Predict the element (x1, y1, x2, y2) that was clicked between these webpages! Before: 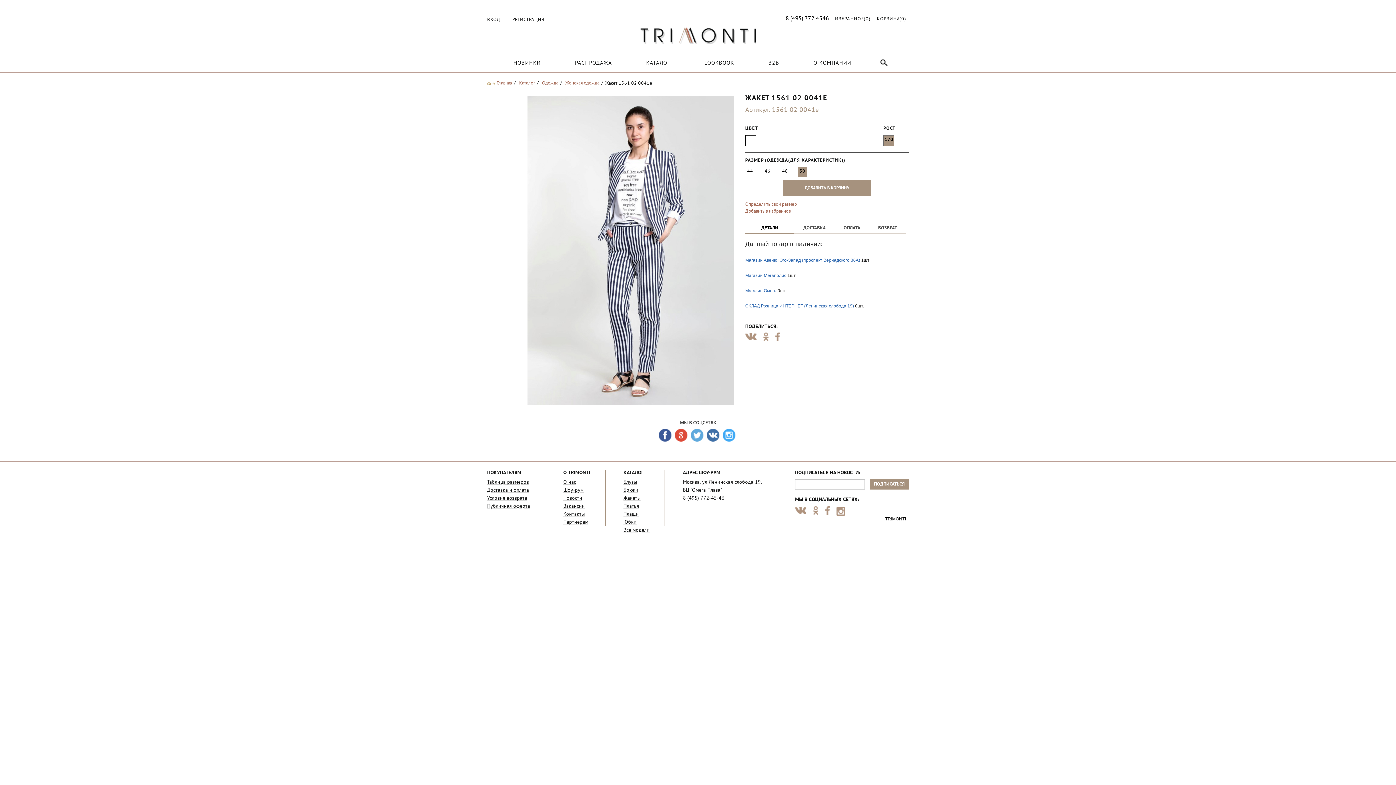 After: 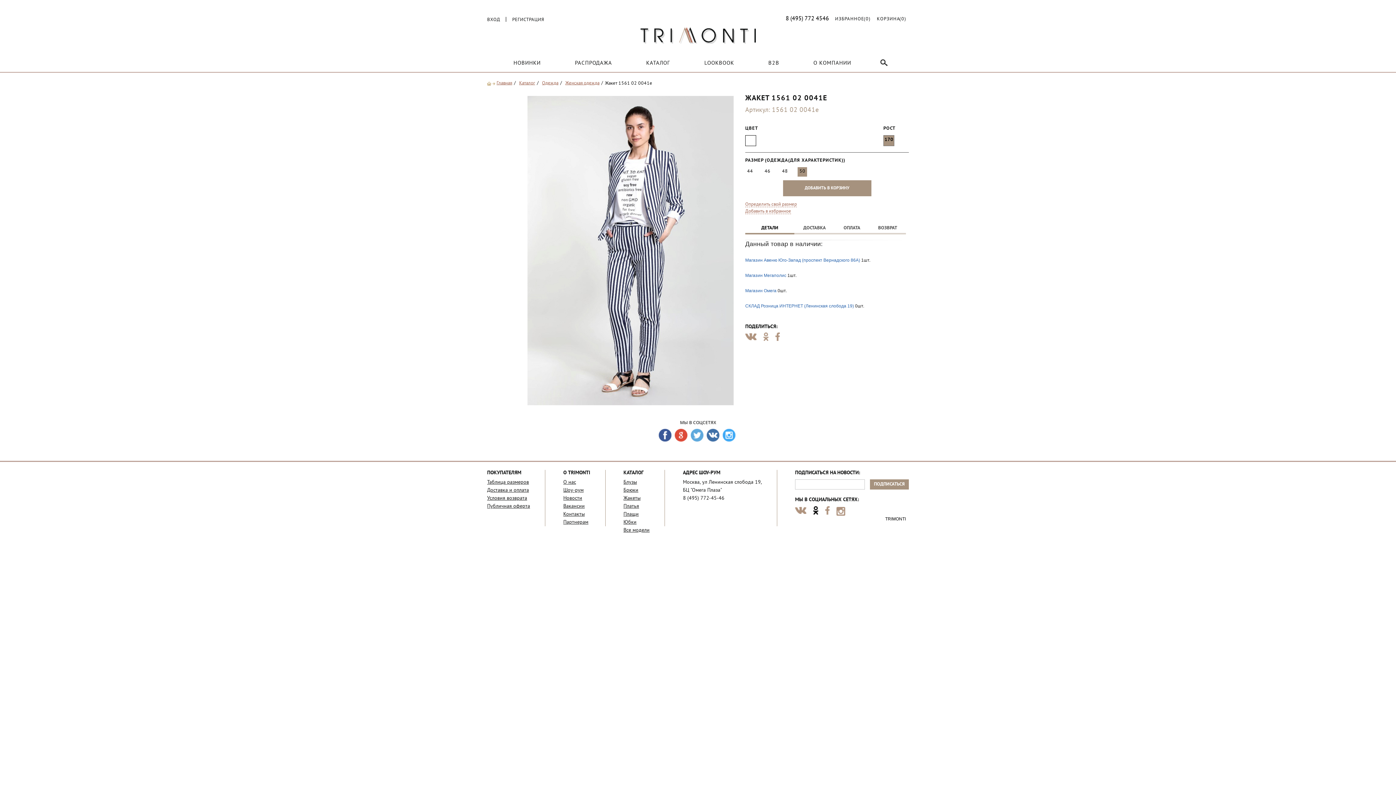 Action: bbox: (813, 506, 818, 514)